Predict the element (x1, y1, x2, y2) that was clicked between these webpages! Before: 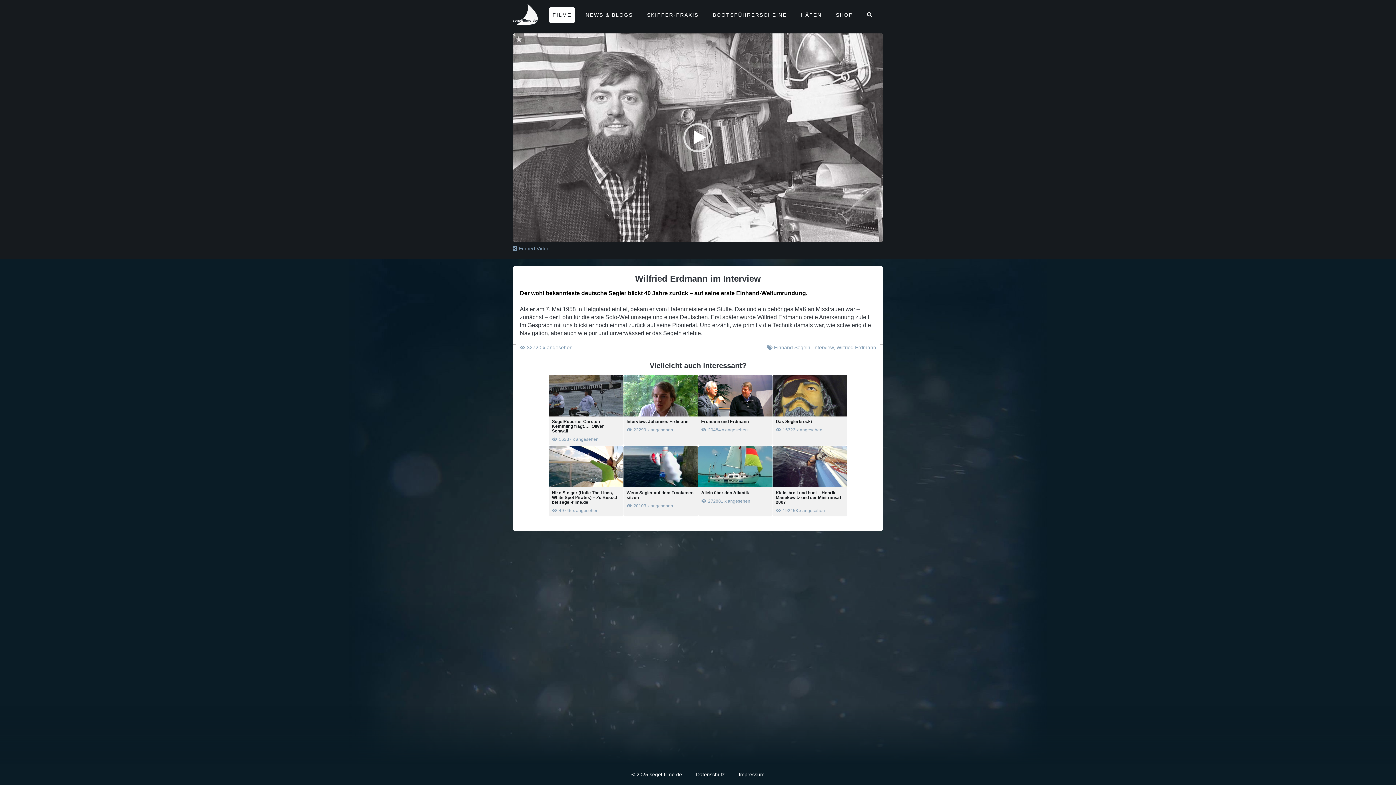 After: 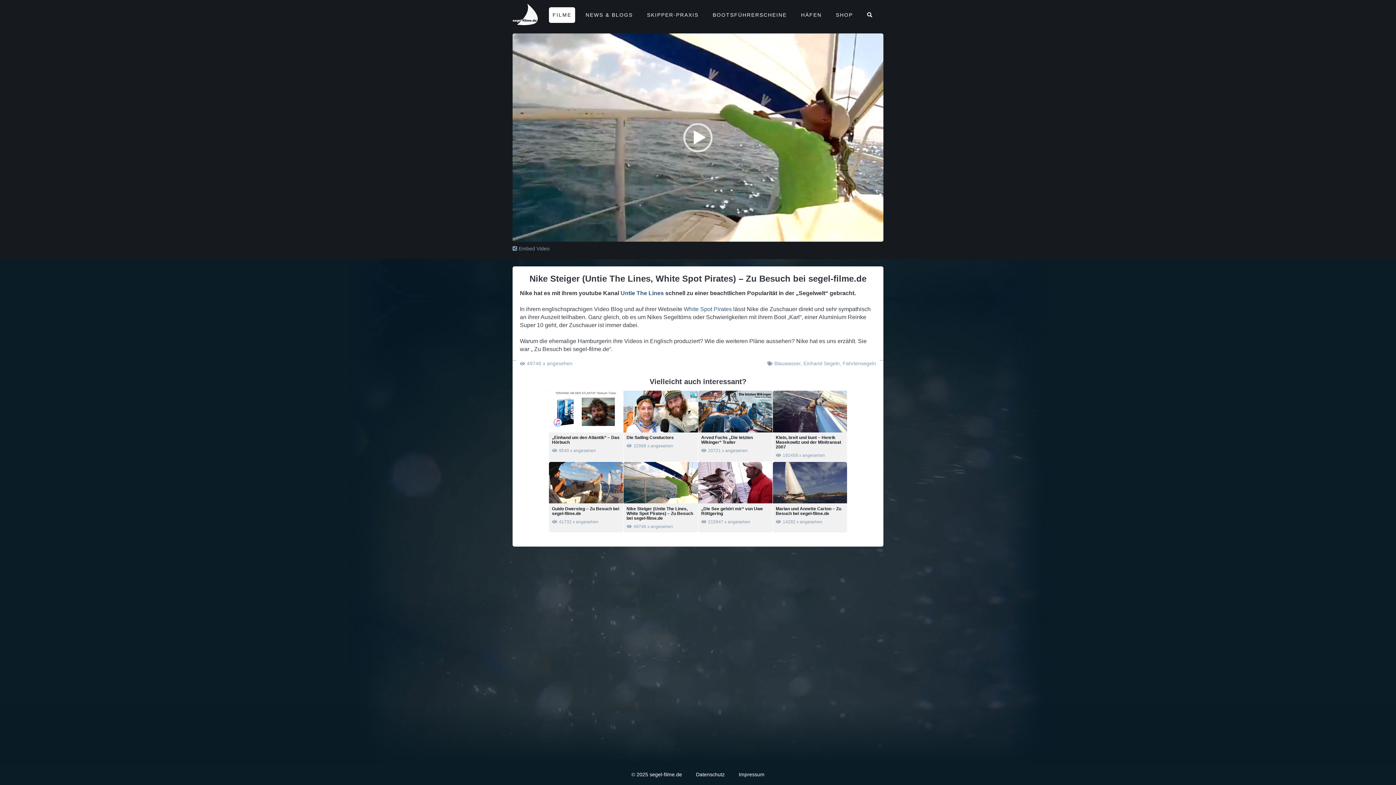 Action: bbox: (549, 446, 623, 516) label: Nike Steiger (Untie The Lines, White Spot Pirates) – Zu Besuch bei segel-filme.de
49745 x angesehen